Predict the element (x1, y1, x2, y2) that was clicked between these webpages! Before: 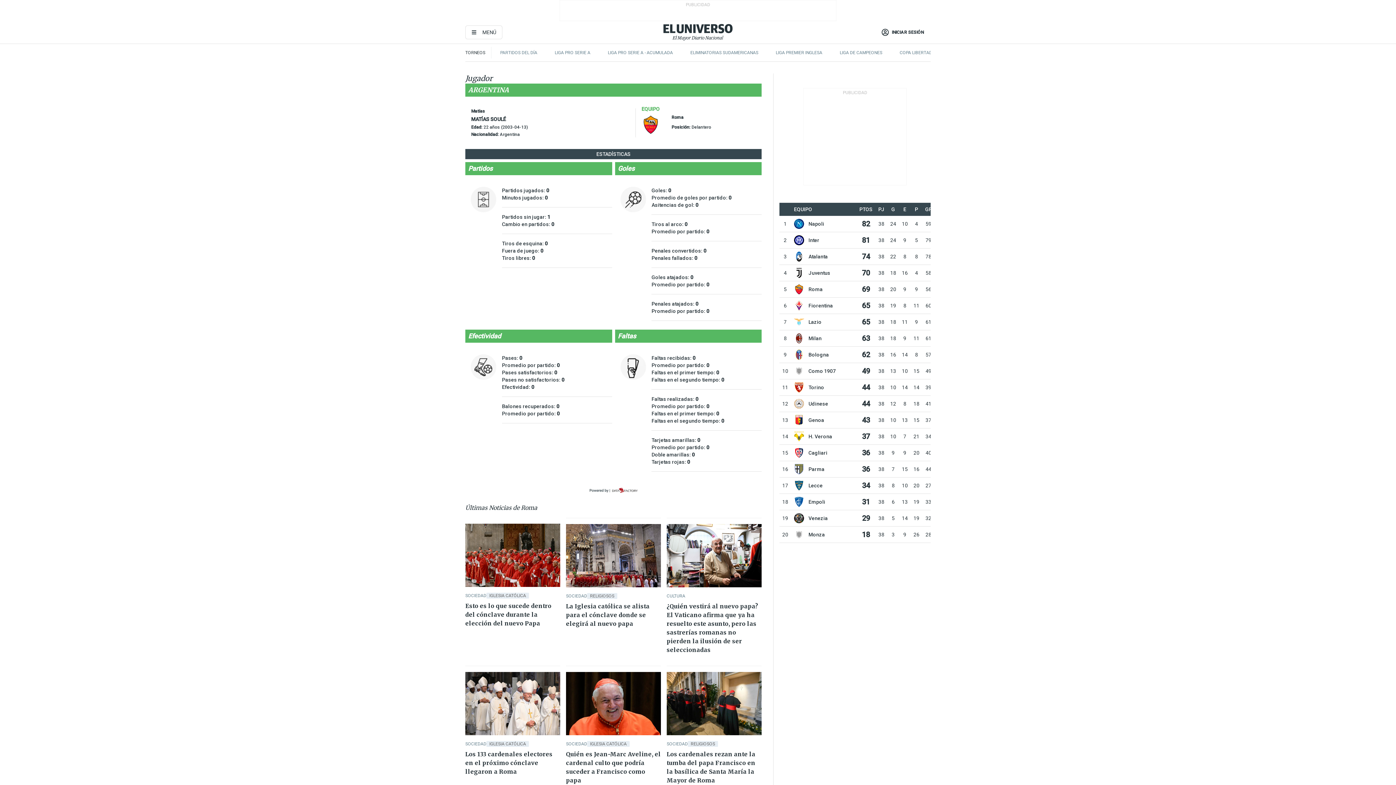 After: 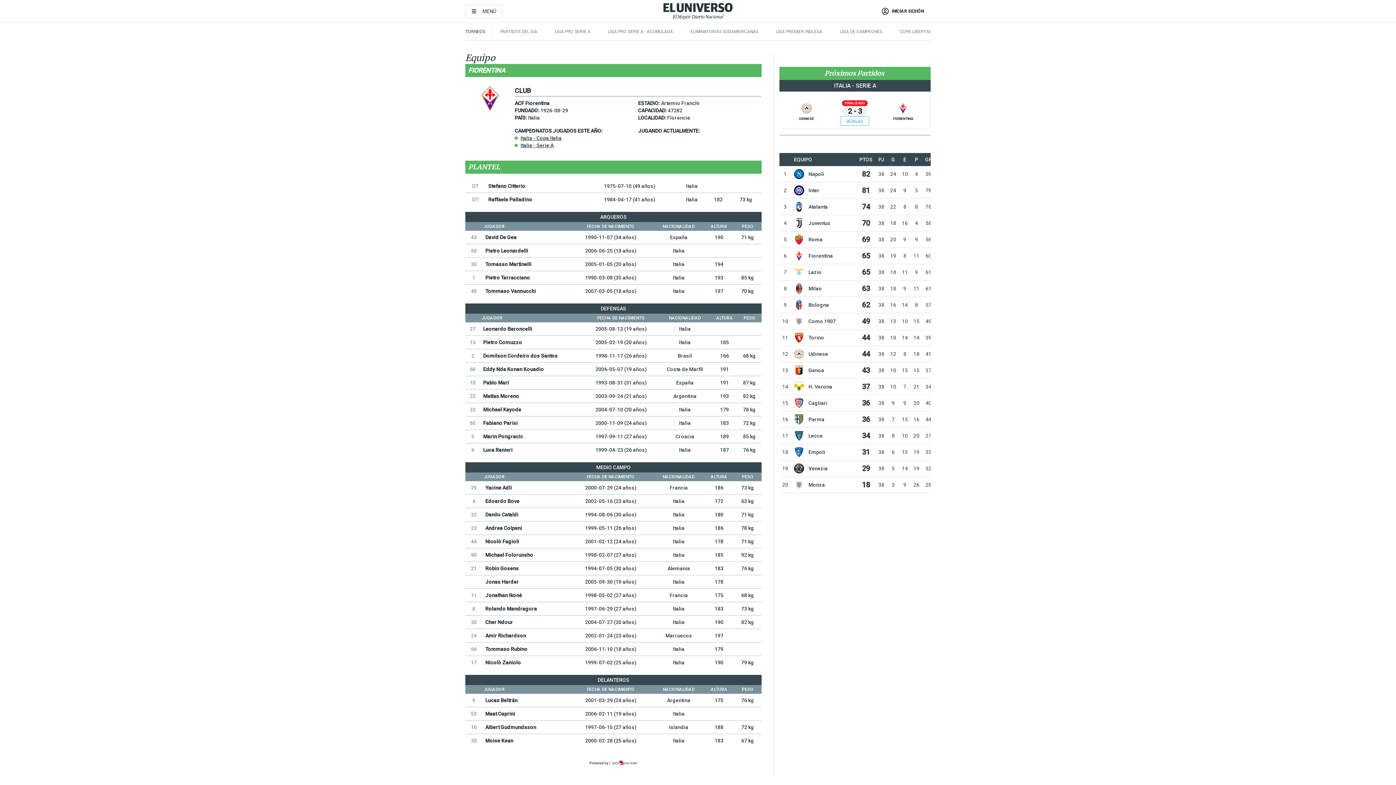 Action: label: Fiorentina bbox: (807, 300, 834, 310)